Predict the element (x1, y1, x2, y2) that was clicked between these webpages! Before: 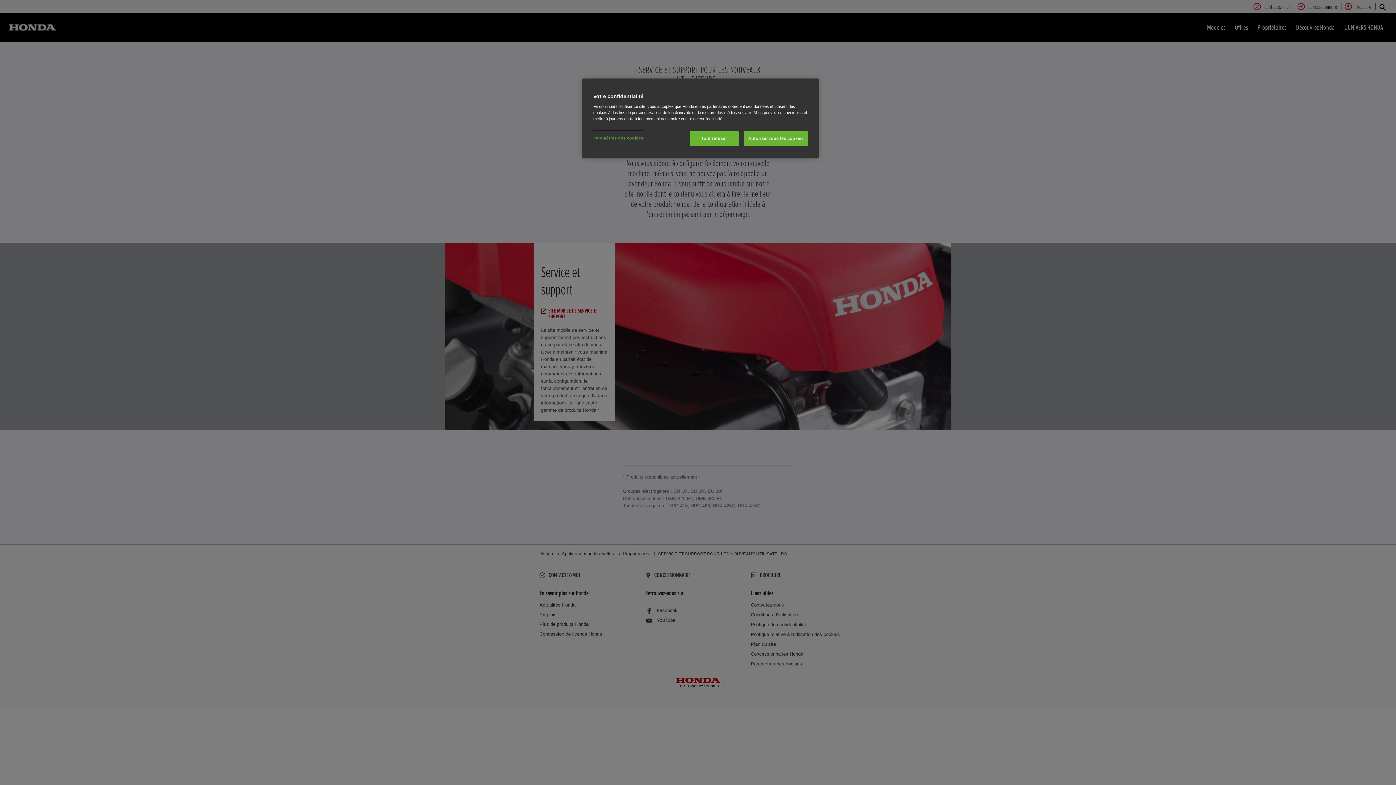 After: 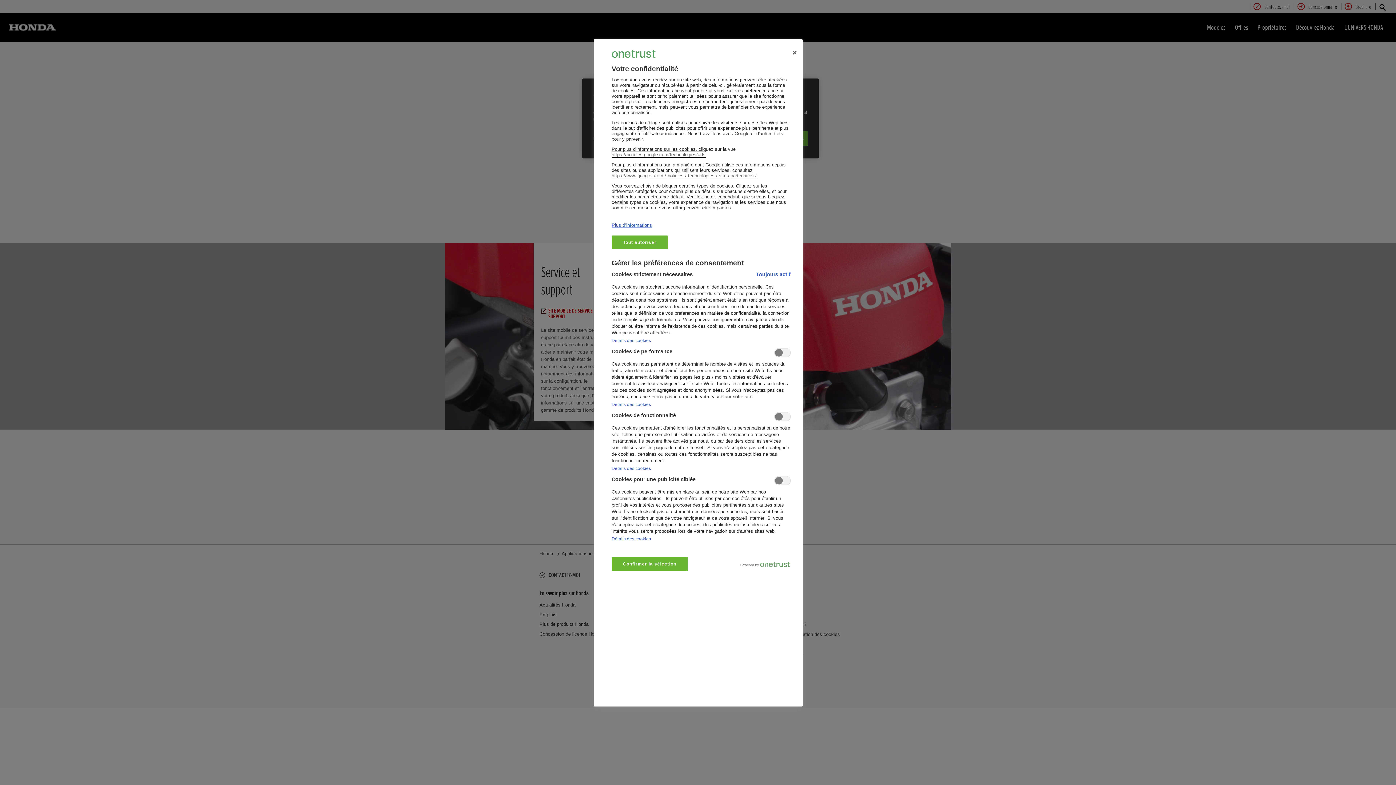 Action: bbox: (593, 131, 643, 145) label: Paramètres des cookies